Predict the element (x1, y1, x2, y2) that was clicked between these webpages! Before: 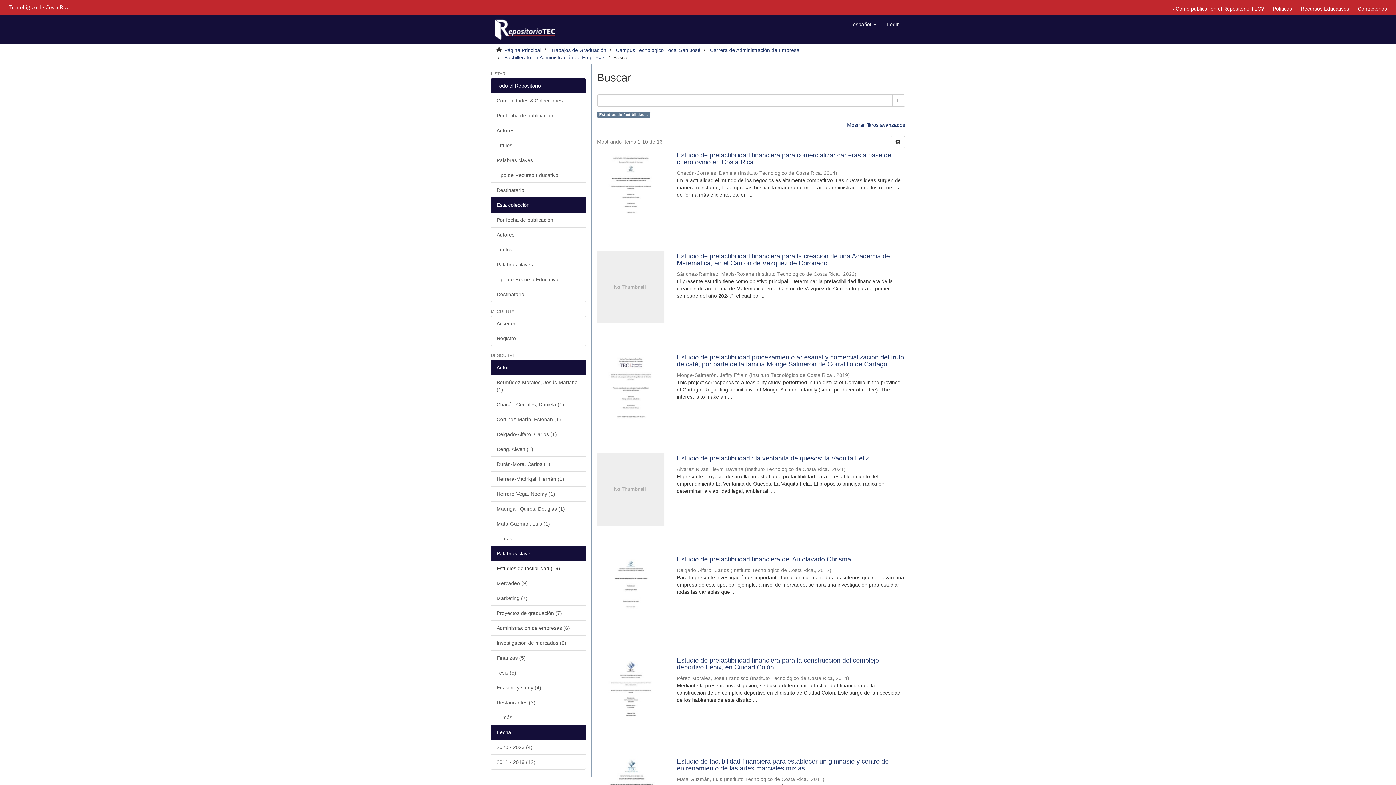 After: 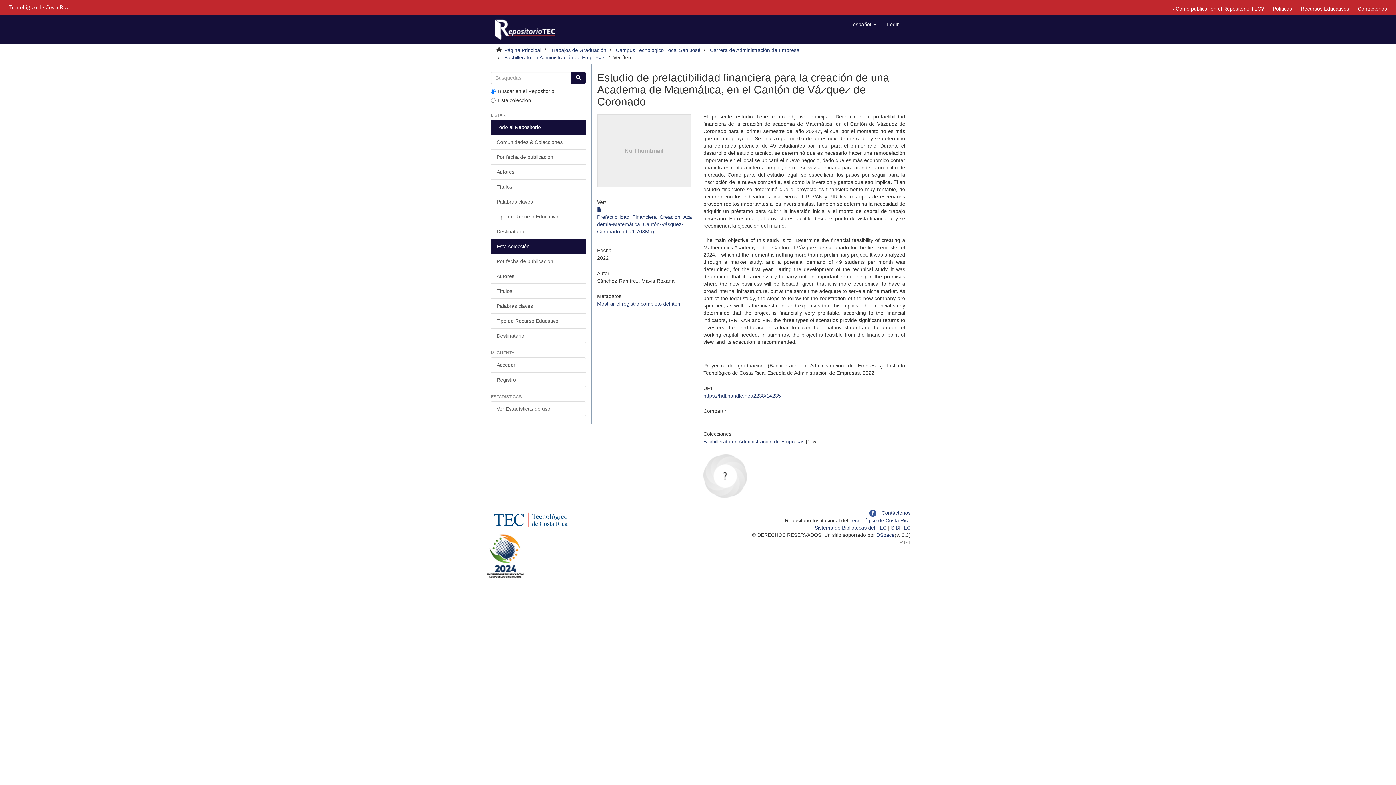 Action: label: Estudio de prefactibilidad financiera para la creación de una Academia de Matemática, en el Cantón de Vázquez de Coronado  bbox: (677, 253, 905, 266)